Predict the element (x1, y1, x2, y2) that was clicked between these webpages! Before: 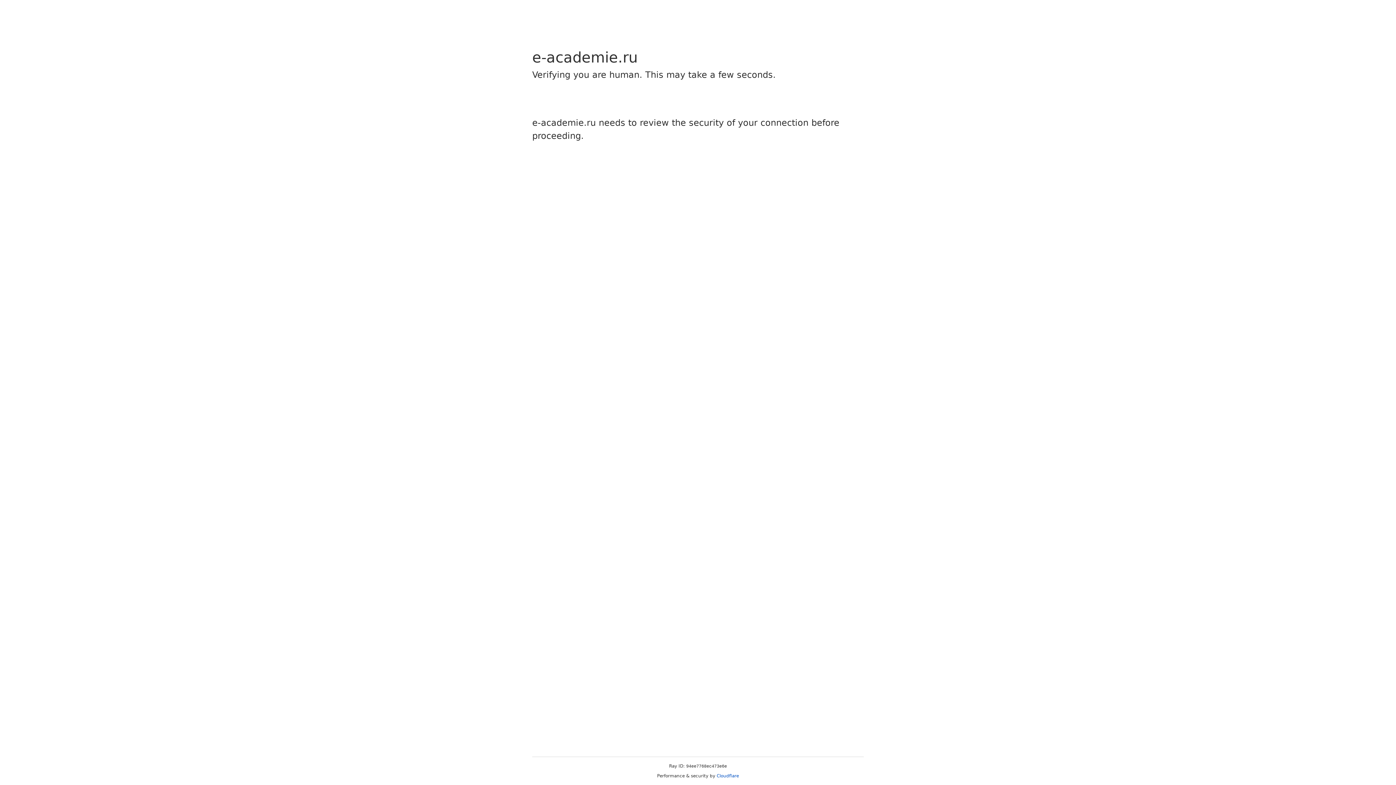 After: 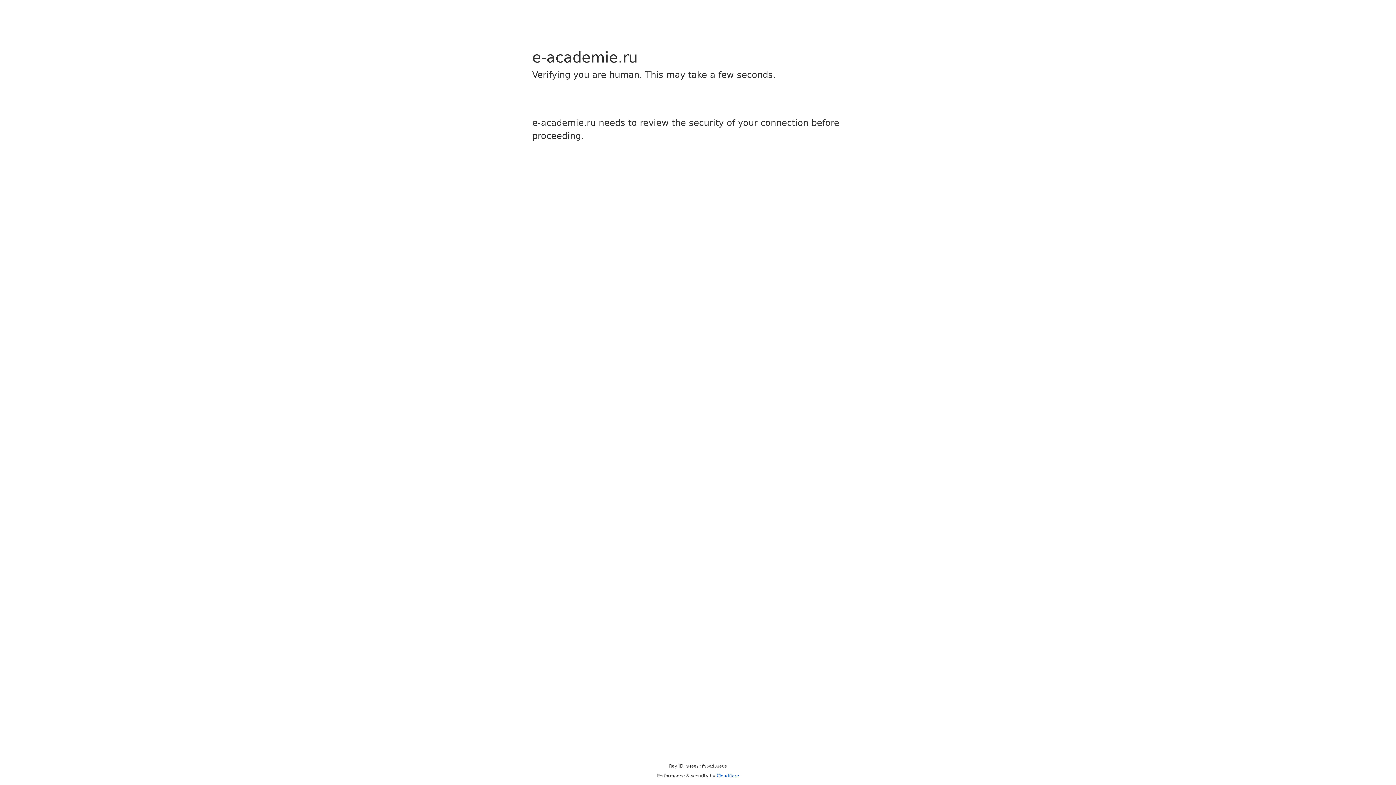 Action: bbox: (716, 773, 739, 778) label: Cloudflare